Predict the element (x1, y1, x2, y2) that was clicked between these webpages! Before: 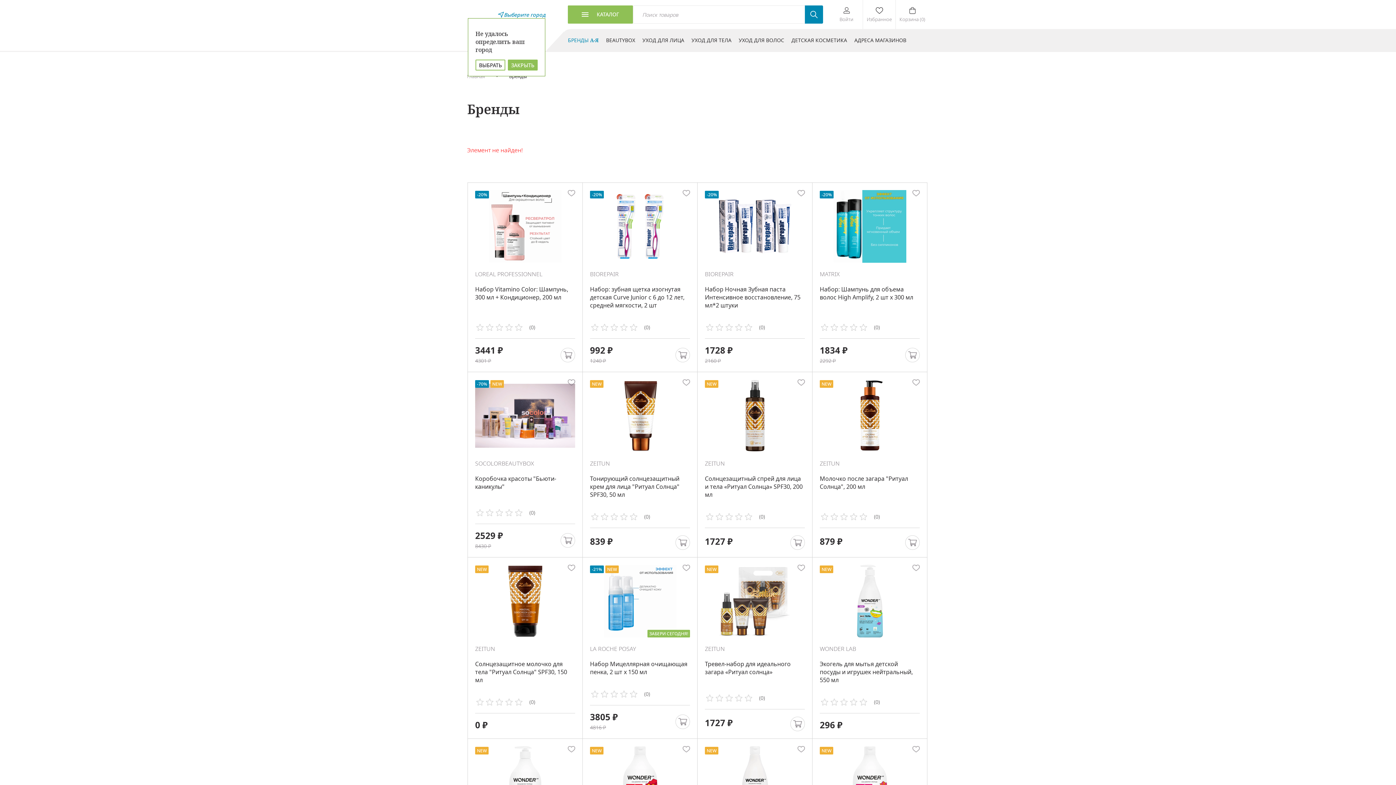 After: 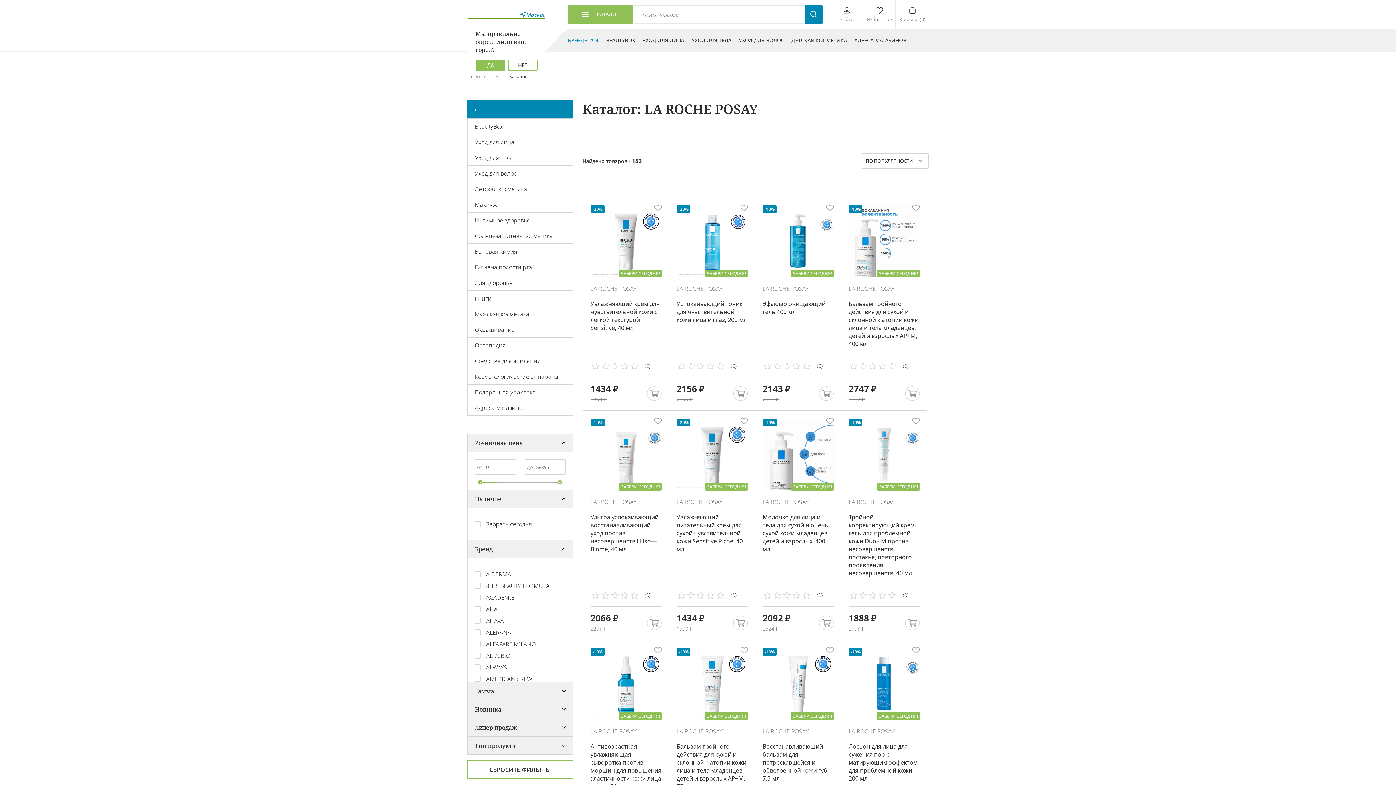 Action: label: LA ROCHE POSAY bbox: (590, 645, 636, 653)